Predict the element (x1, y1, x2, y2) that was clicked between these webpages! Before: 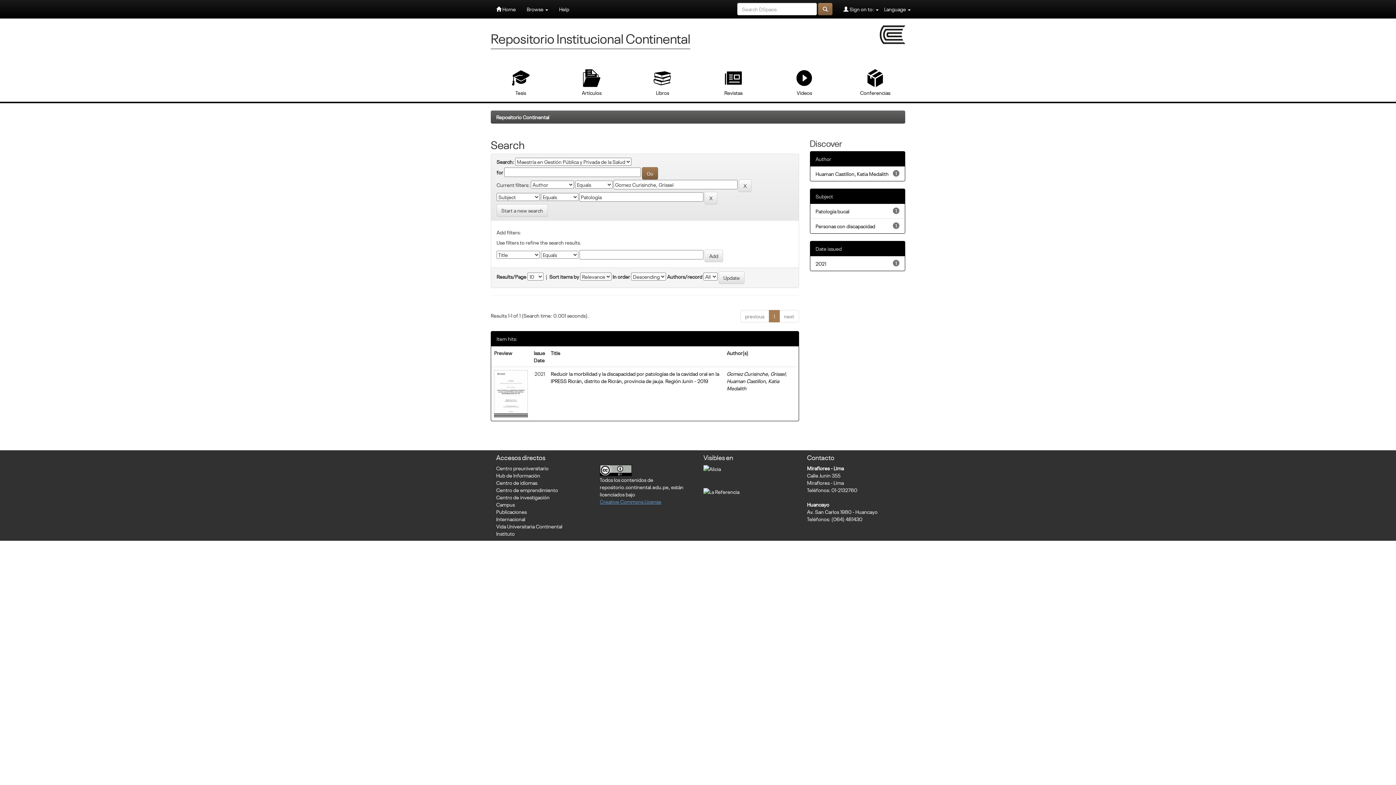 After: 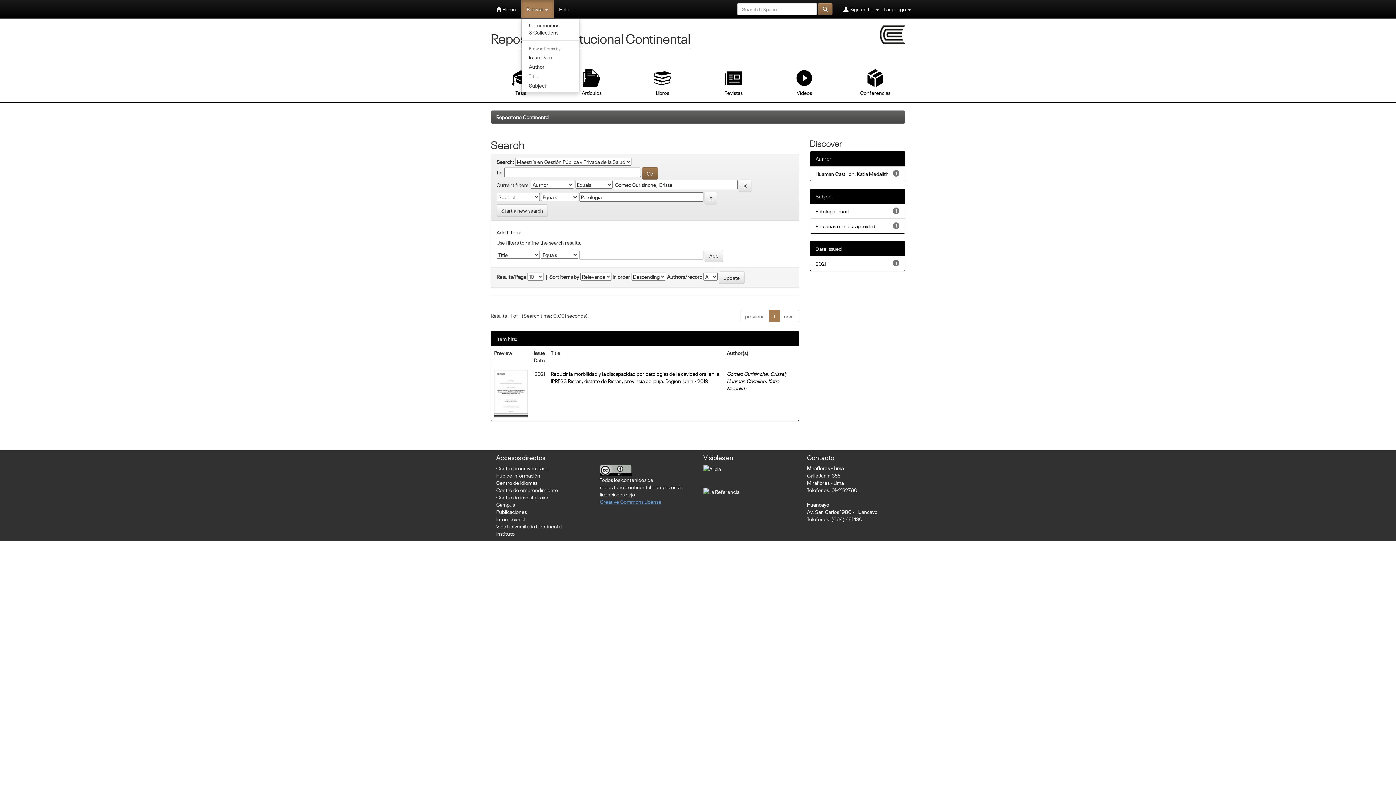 Action: label: Browse  bbox: (521, 0, 553, 18)